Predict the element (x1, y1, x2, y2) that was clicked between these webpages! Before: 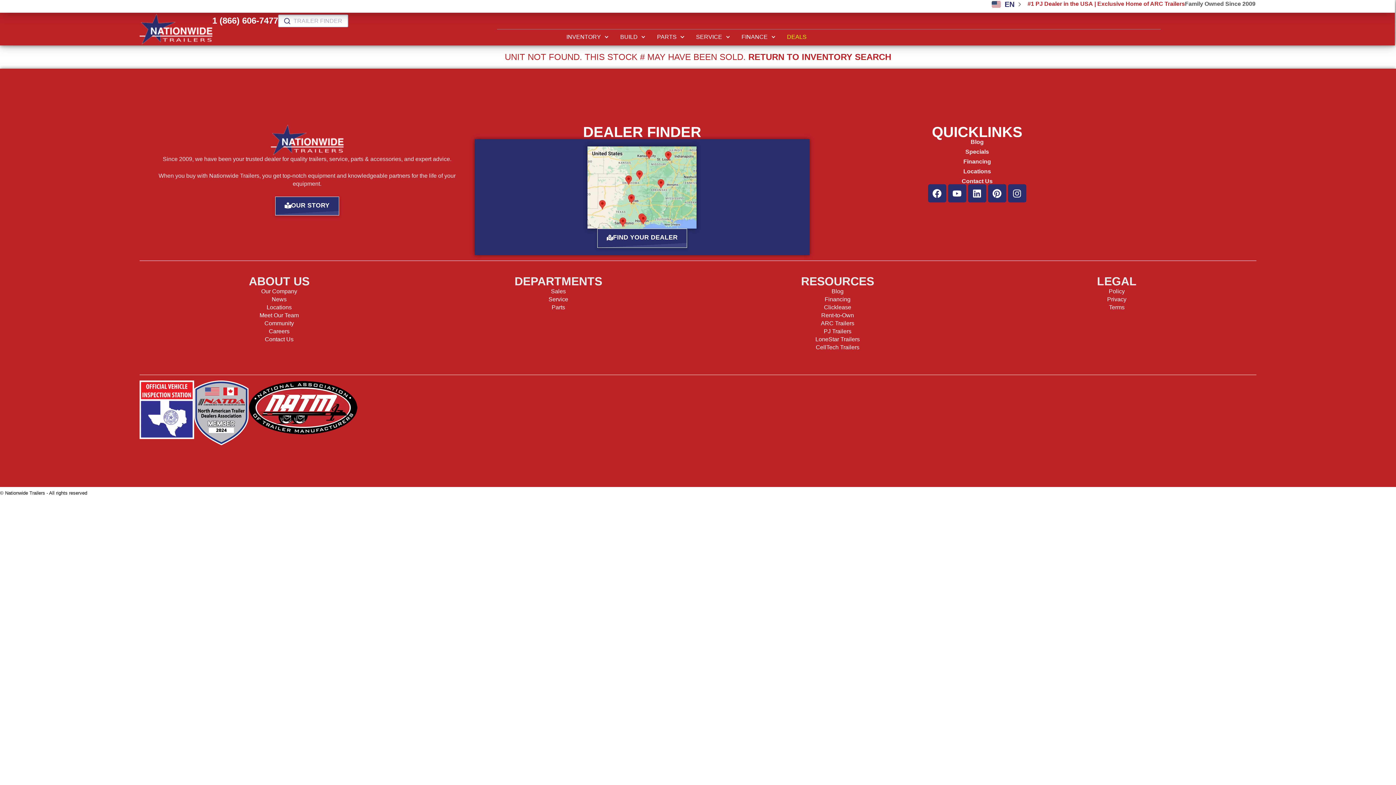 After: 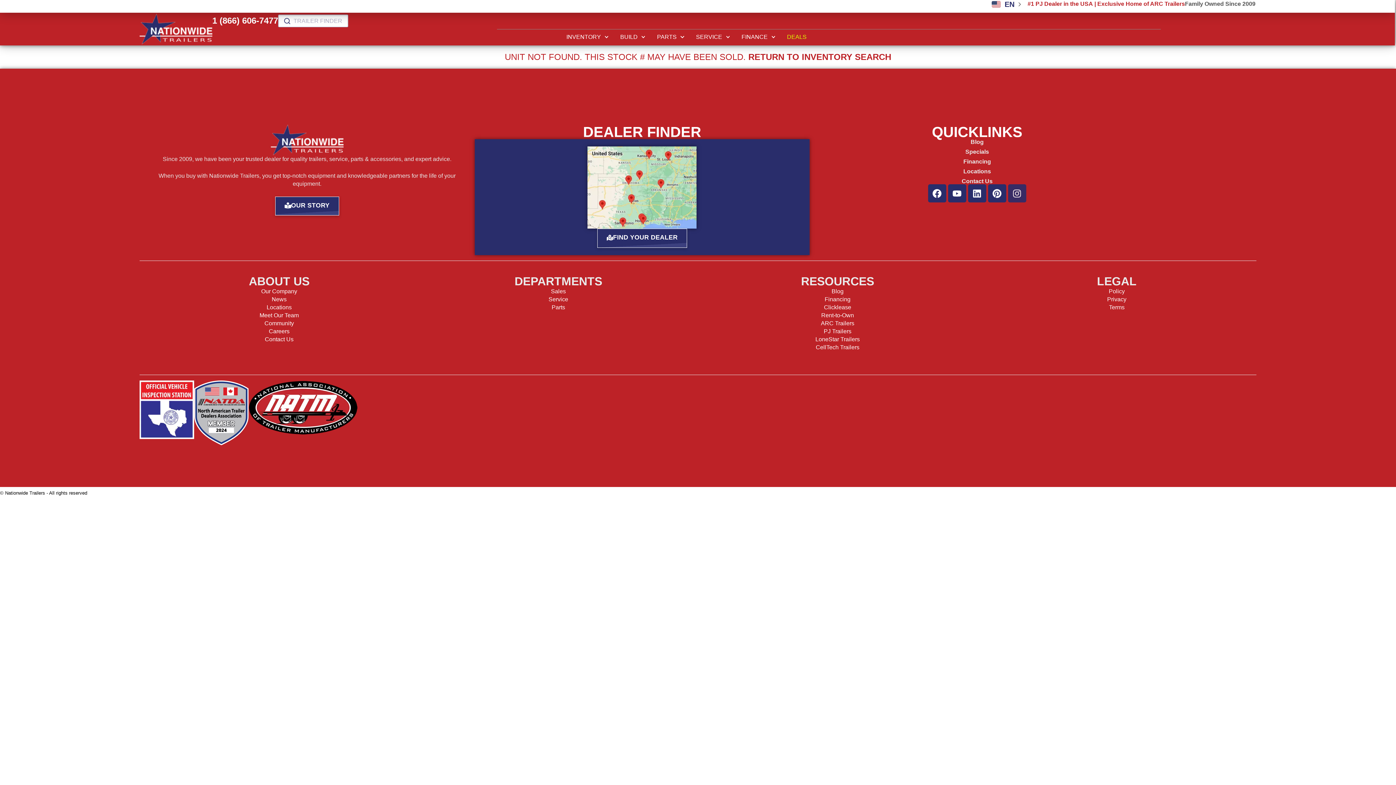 Action: bbox: (1008, 184, 1026, 202) label: Instagram